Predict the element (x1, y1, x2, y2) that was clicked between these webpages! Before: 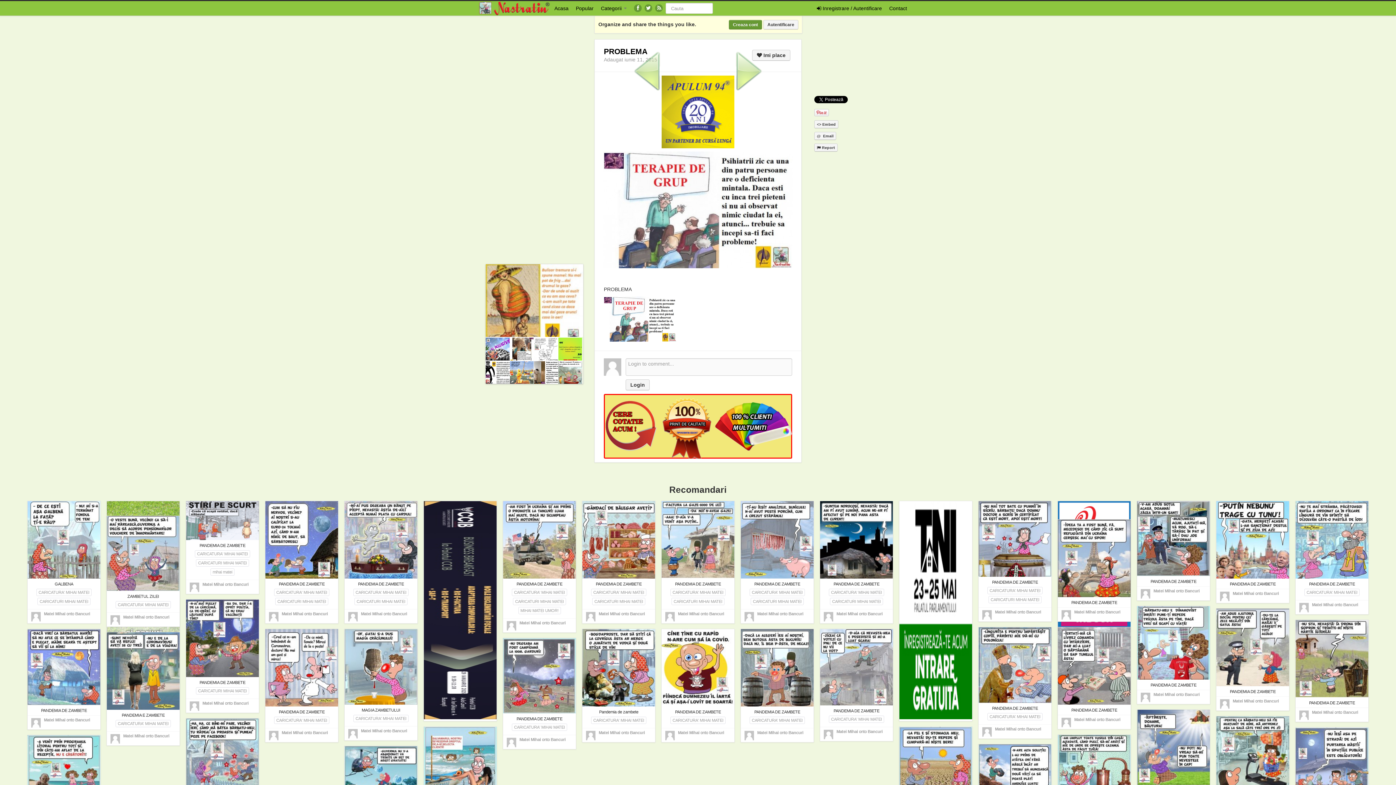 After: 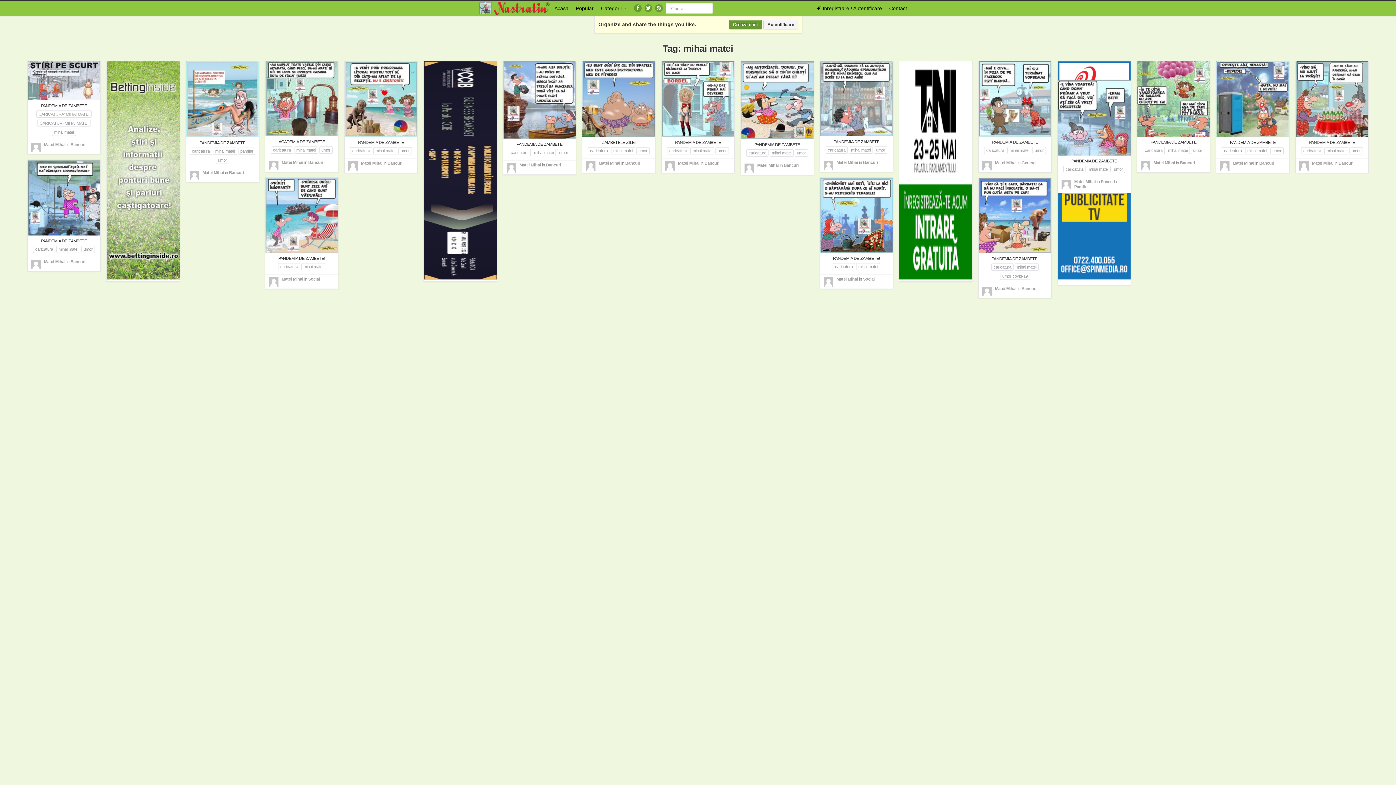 Action: bbox: (210, 568, 234, 575) label: mihai matei